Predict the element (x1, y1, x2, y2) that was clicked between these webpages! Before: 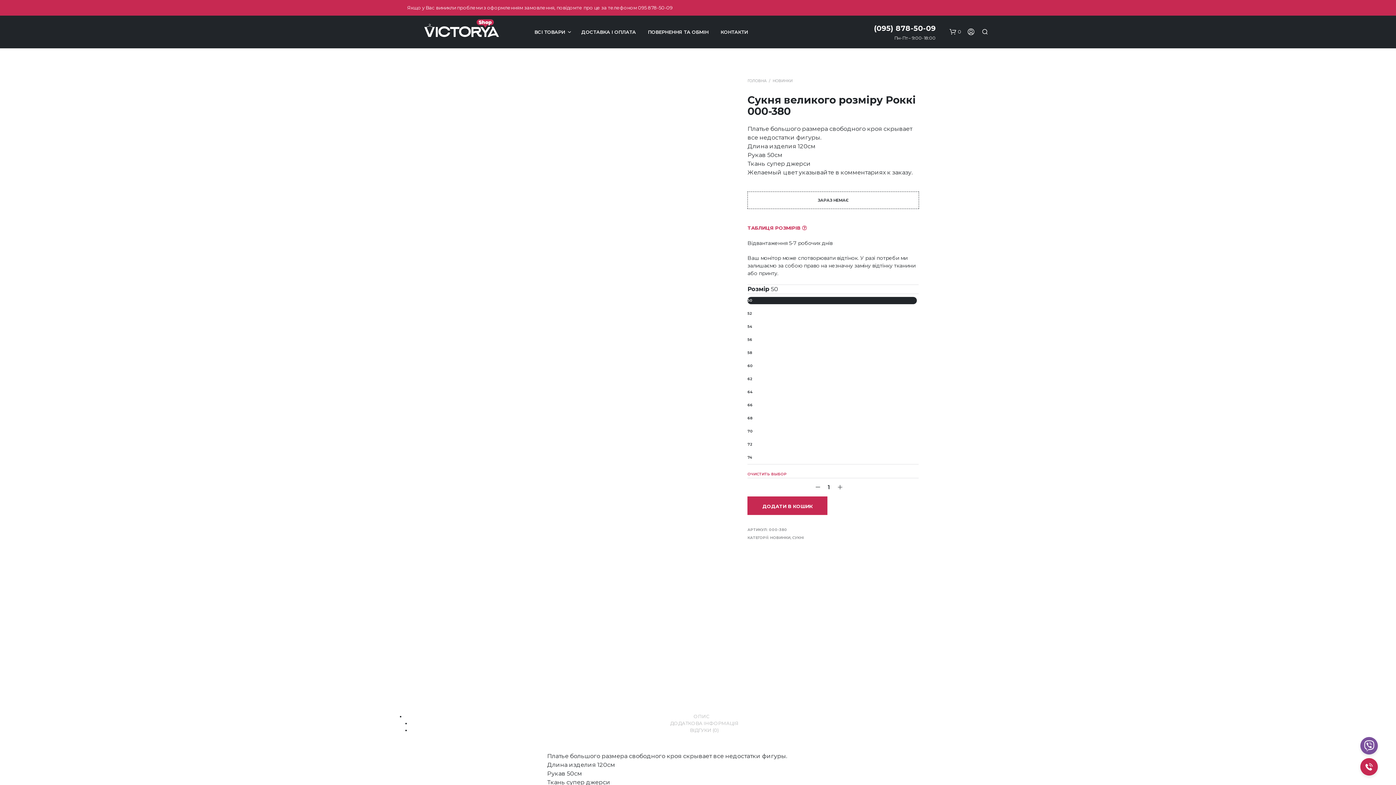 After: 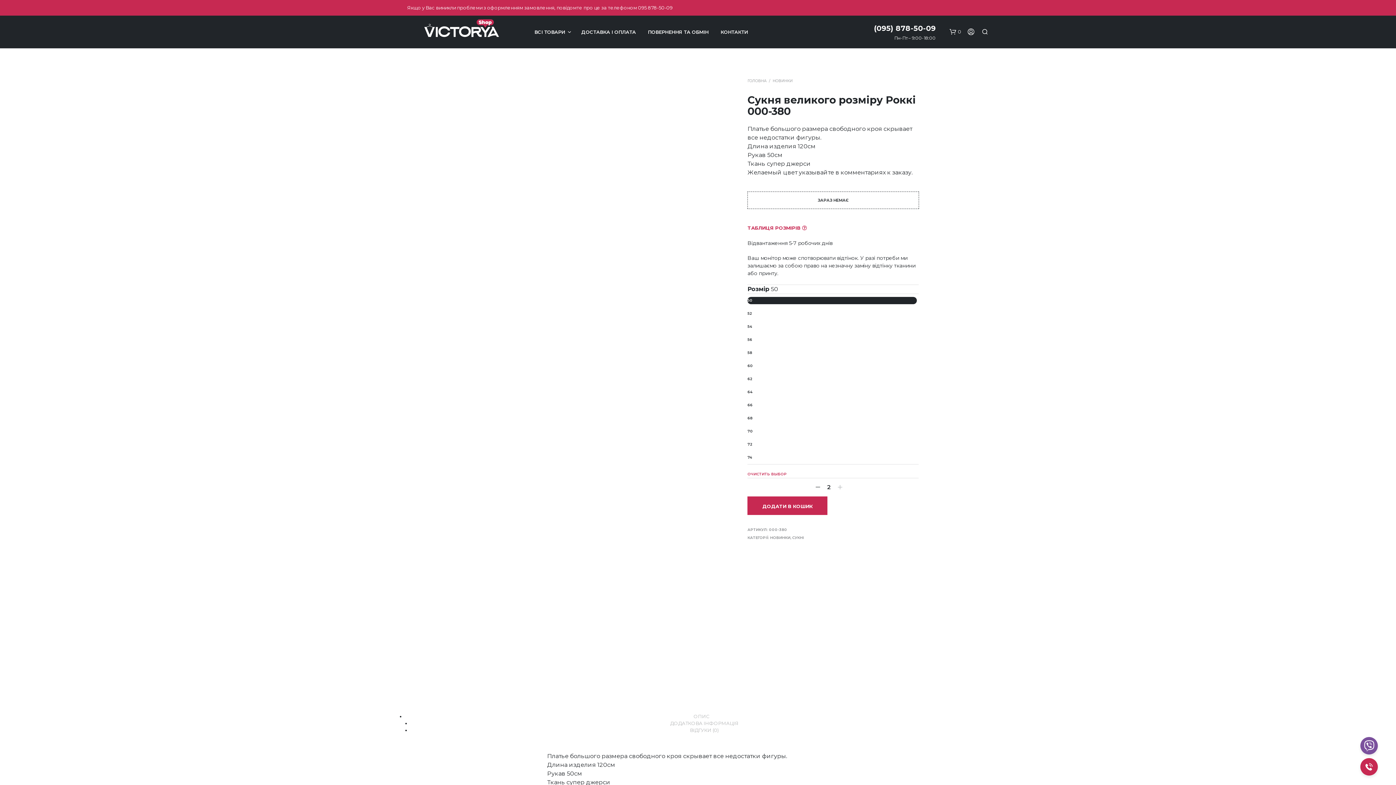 Action: bbox: (837, 484, 843, 490)